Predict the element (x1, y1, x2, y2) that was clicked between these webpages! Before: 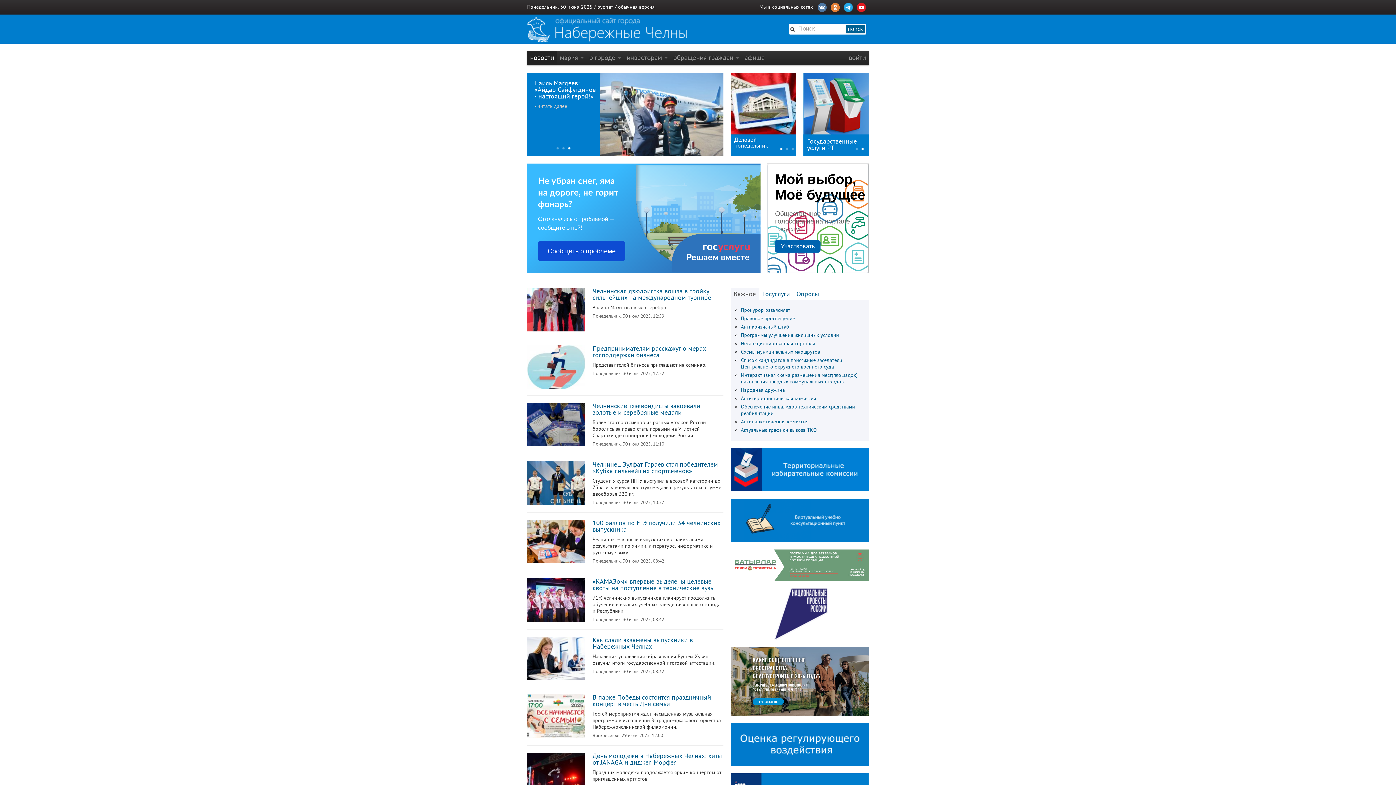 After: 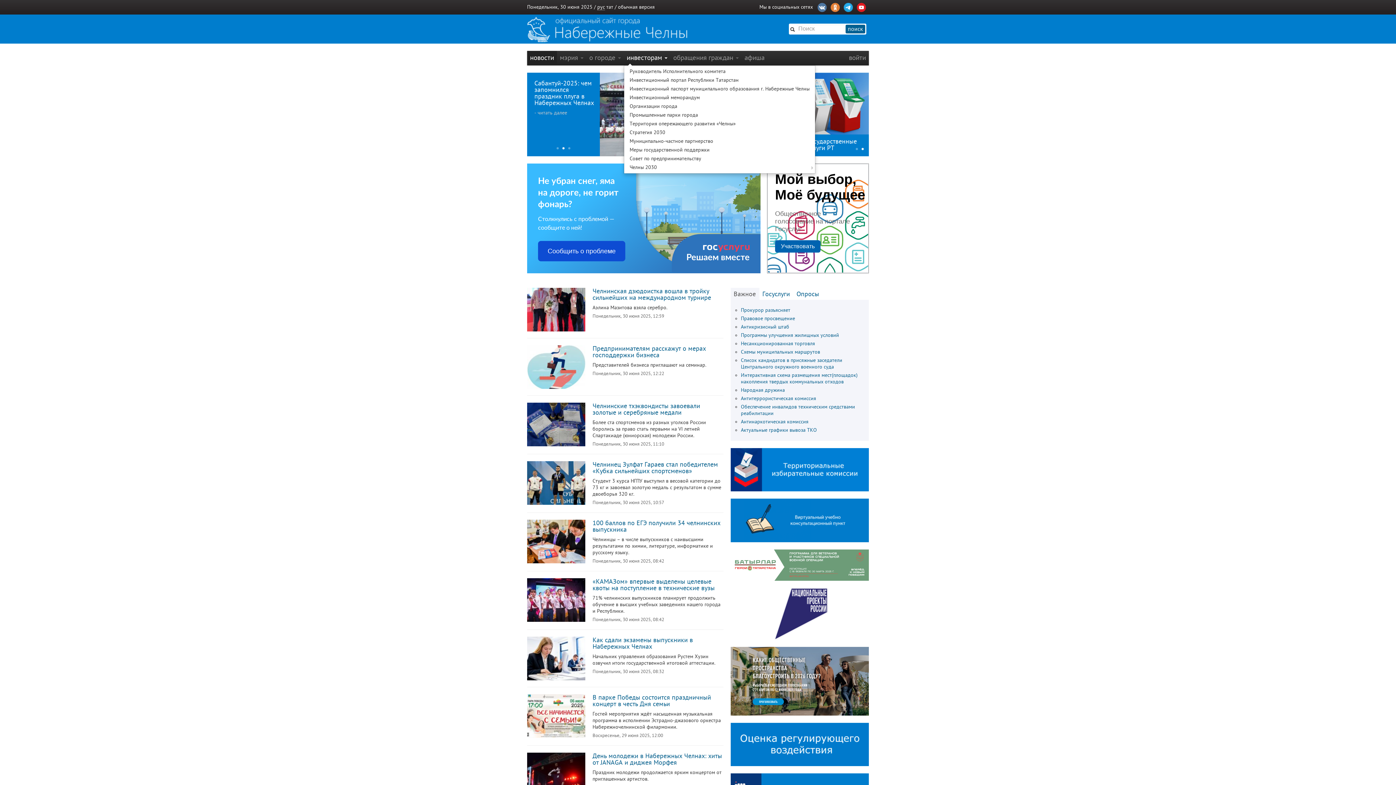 Action: label: инвесторам  bbox: (624, 50, 670, 65)